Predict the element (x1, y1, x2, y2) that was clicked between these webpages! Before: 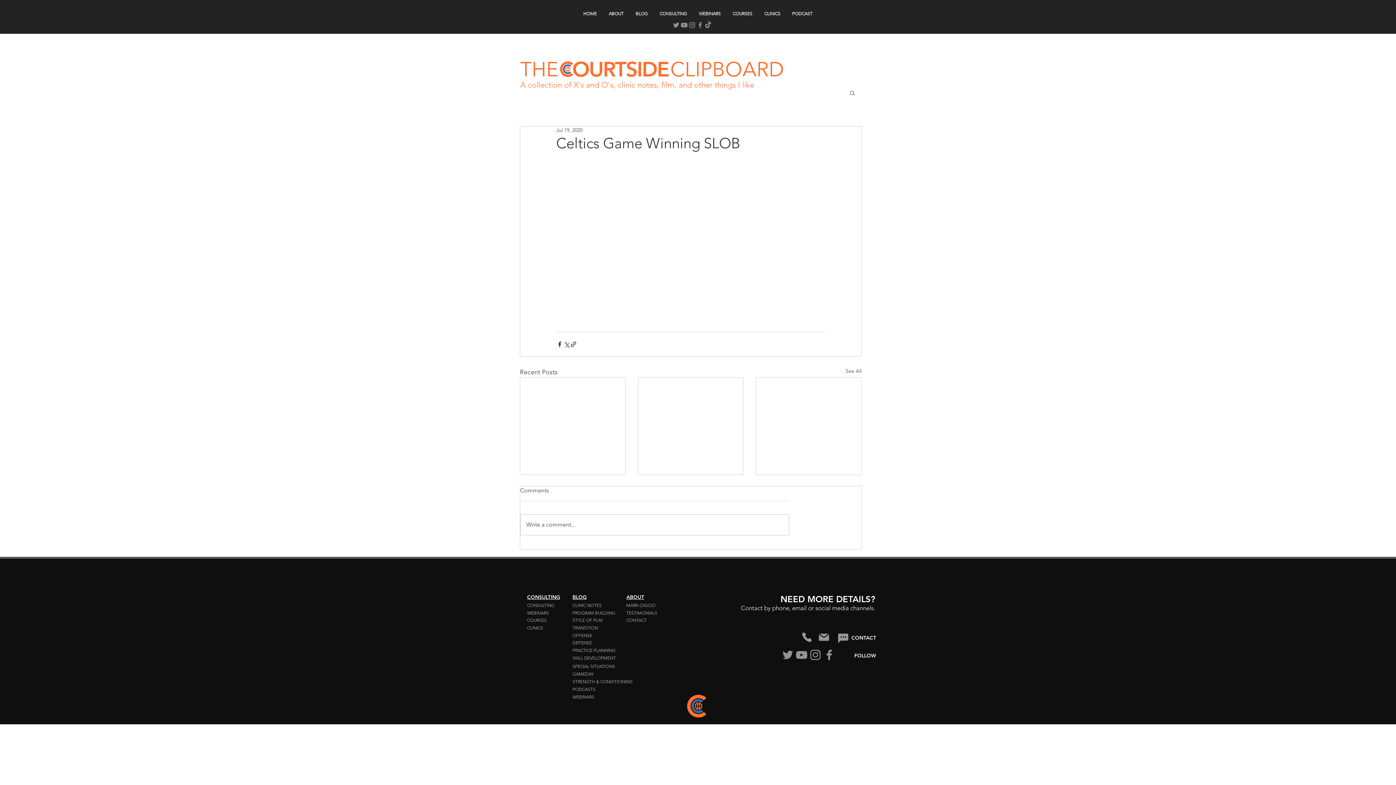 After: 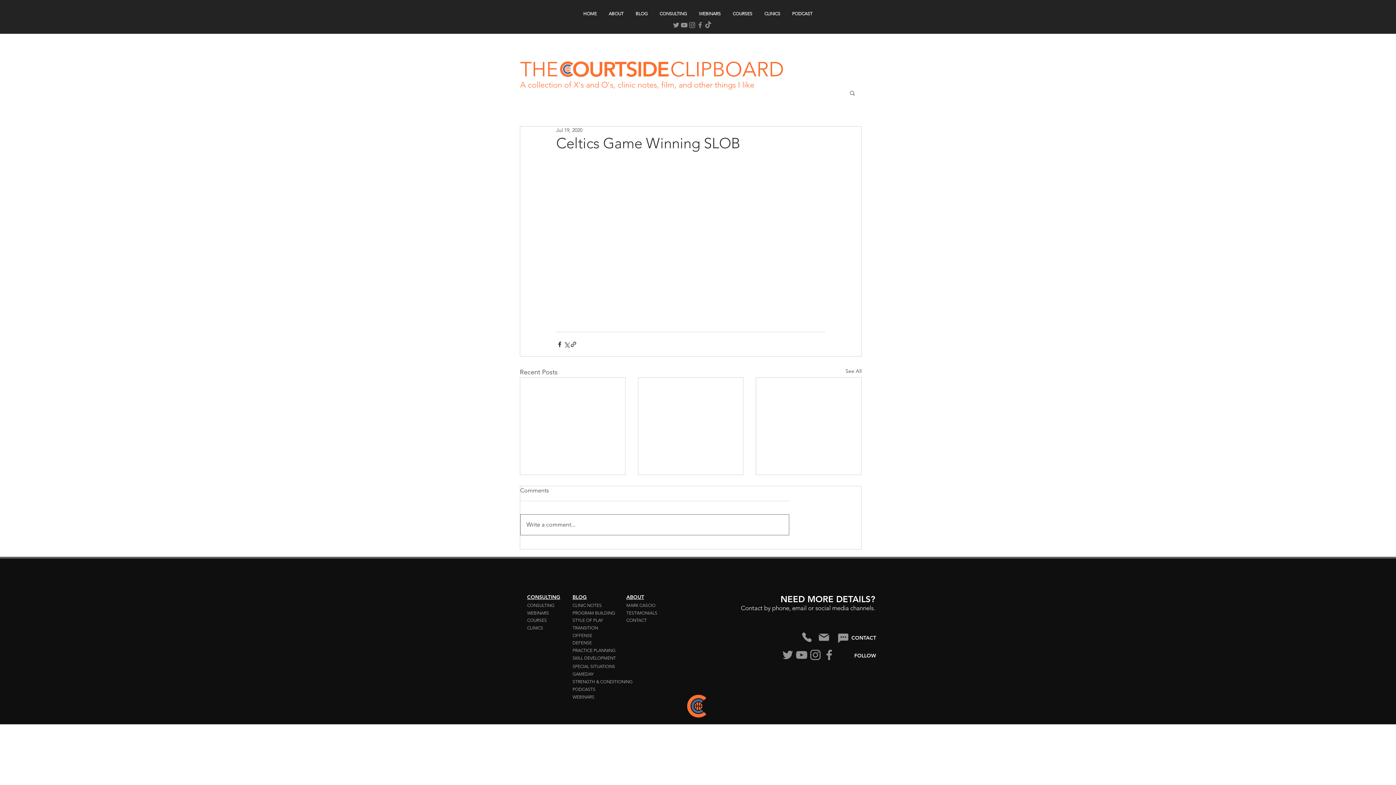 Action: label: Write a comment... bbox: (520, 514, 789, 535)